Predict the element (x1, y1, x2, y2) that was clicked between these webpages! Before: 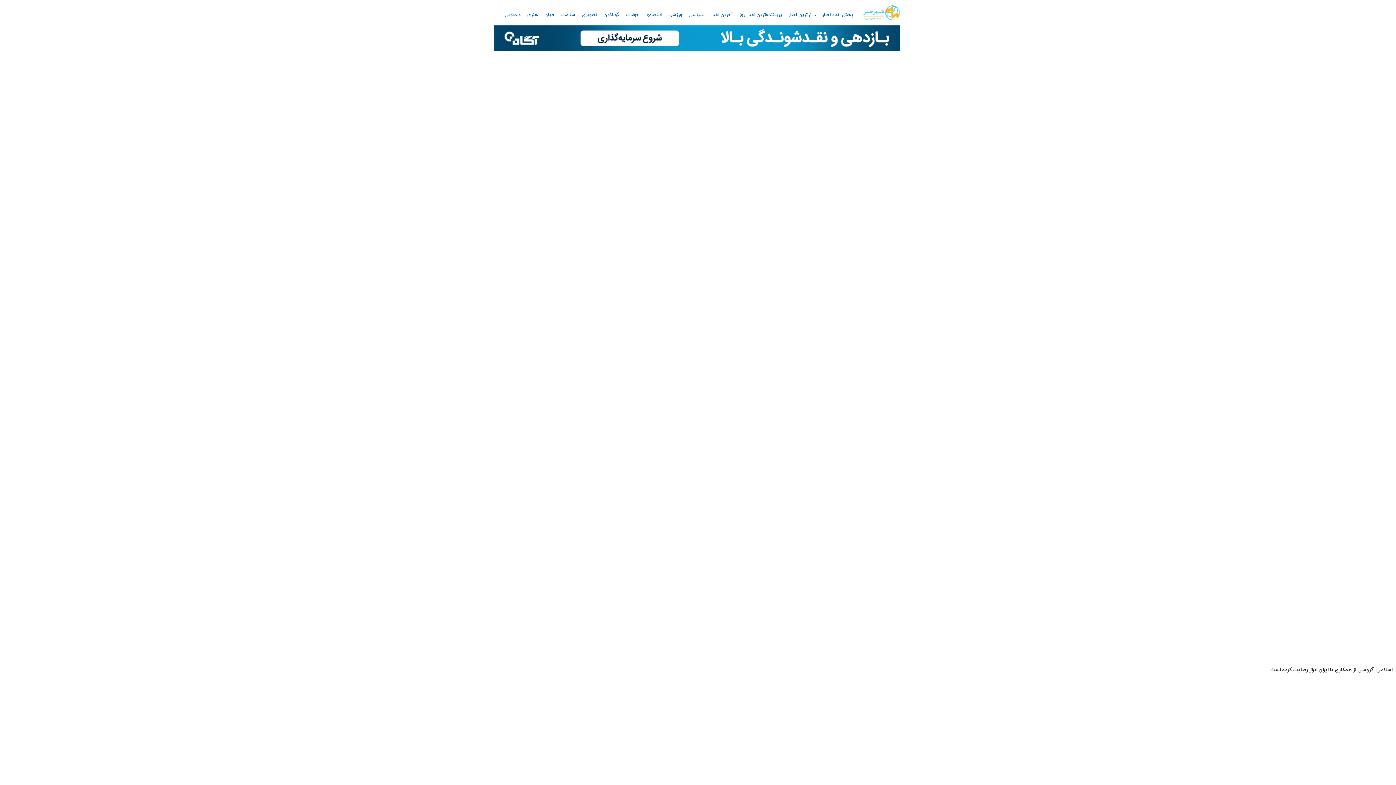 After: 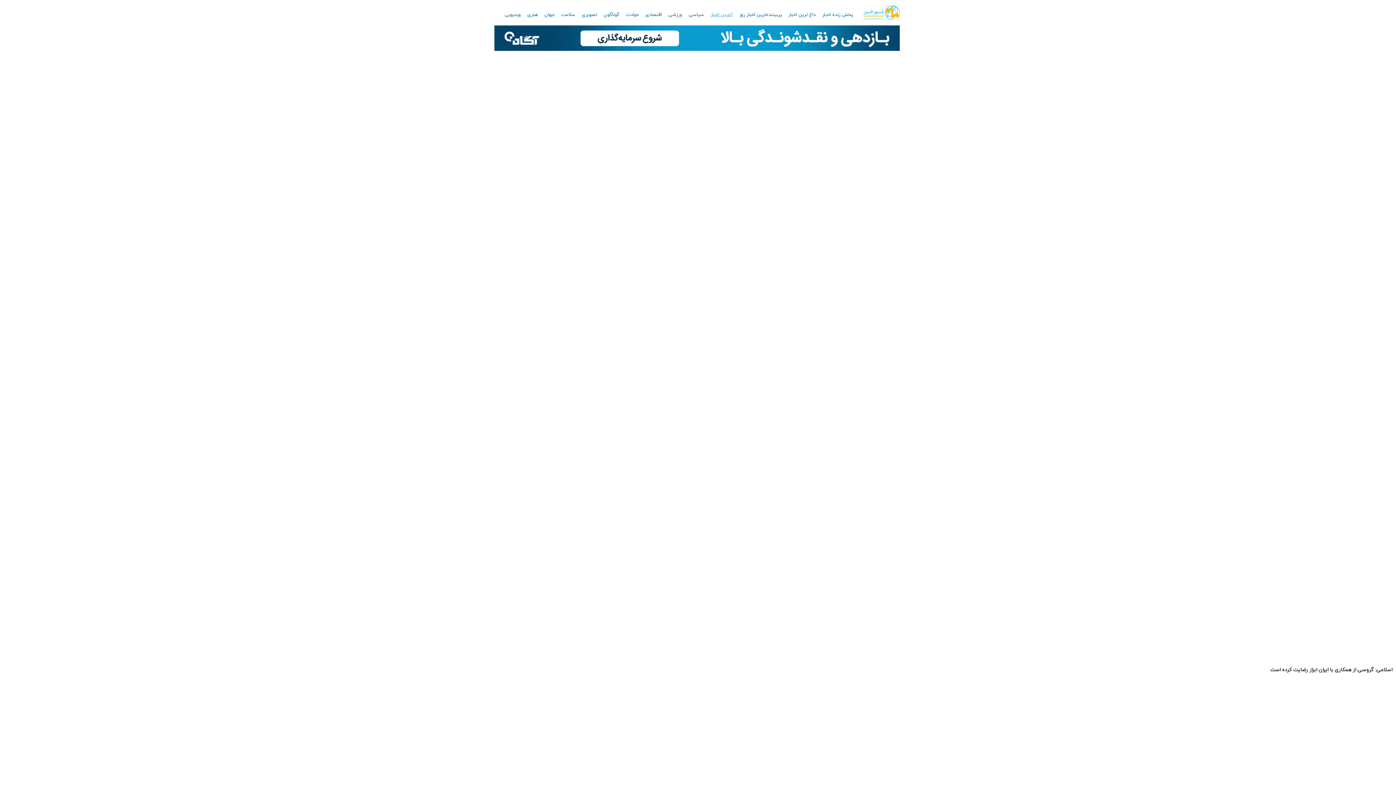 Action: bbox: (708, 9, 735, 20) label: آخرین اخبار